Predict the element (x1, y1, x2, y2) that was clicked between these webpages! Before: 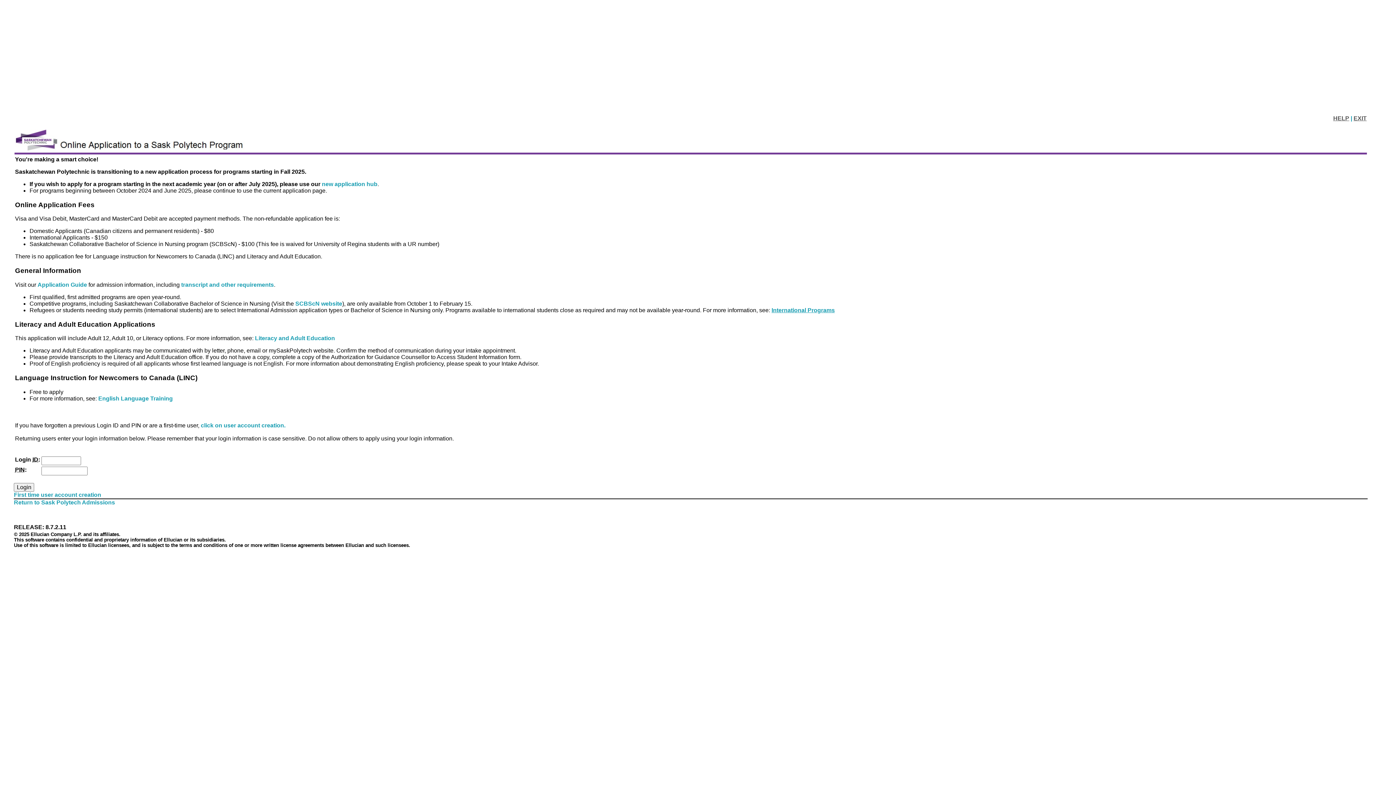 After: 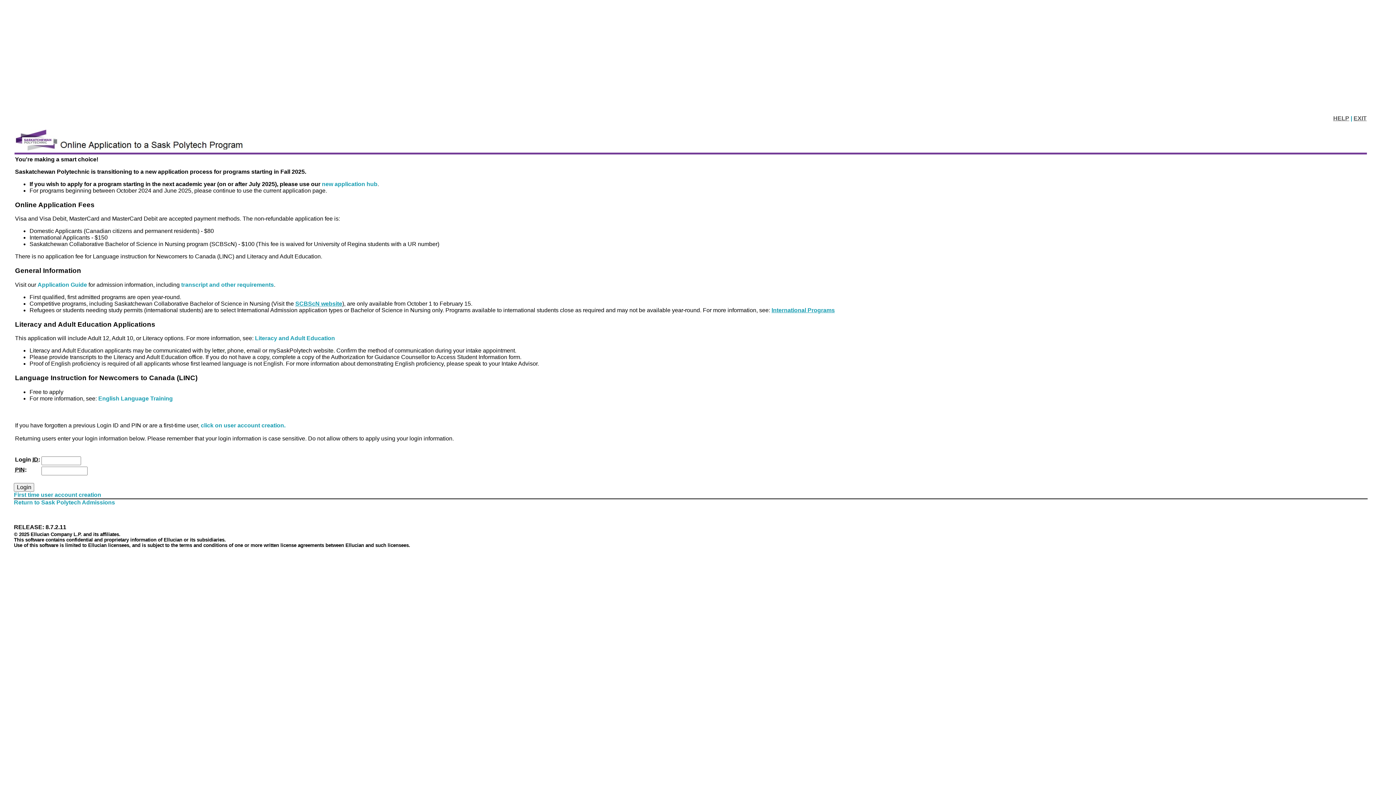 Action: label: SCBScN website bbox: (295, 300, 342, 306)